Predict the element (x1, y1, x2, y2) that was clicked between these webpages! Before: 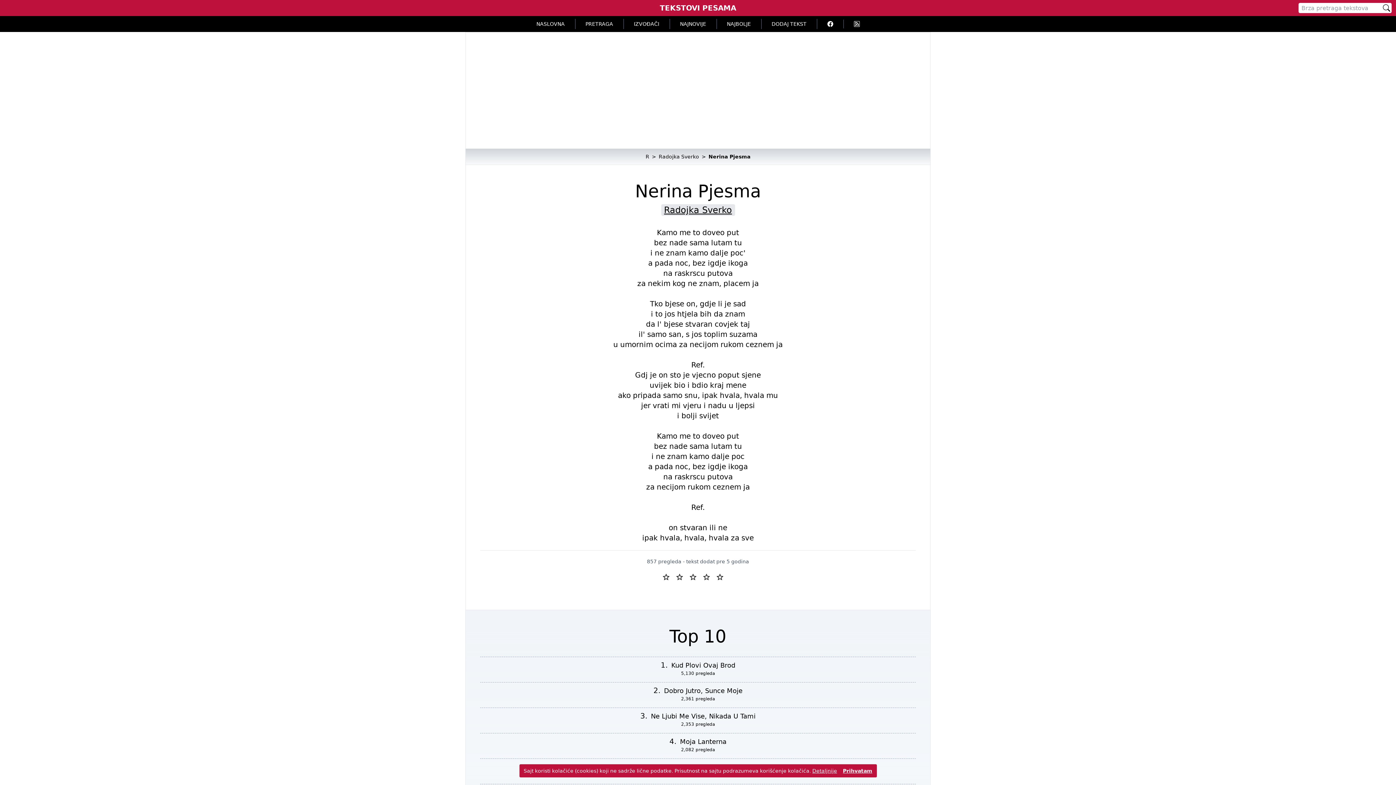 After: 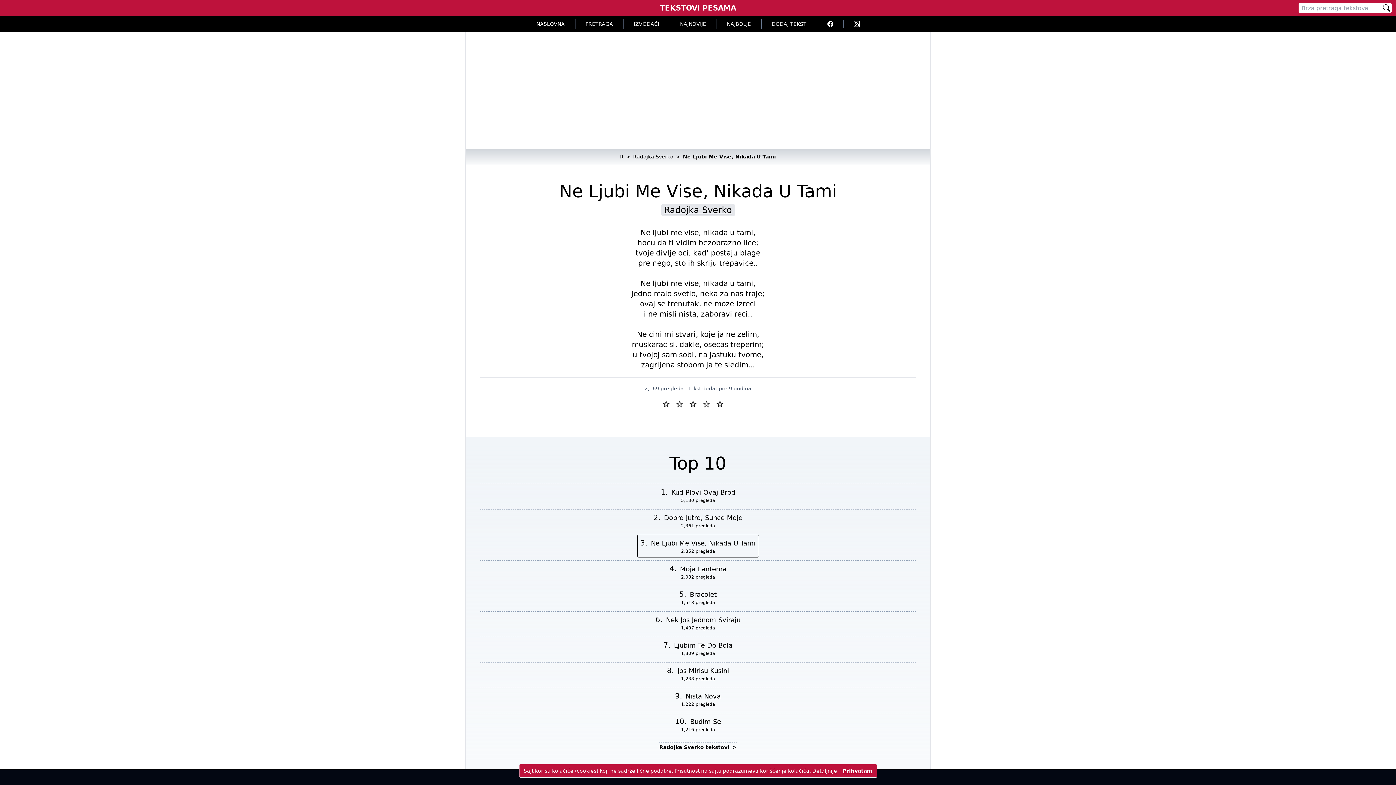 Action: bbox: (651, 712, 755, 720) label: Ne Ljubi Me Vise, Nikada U Tami